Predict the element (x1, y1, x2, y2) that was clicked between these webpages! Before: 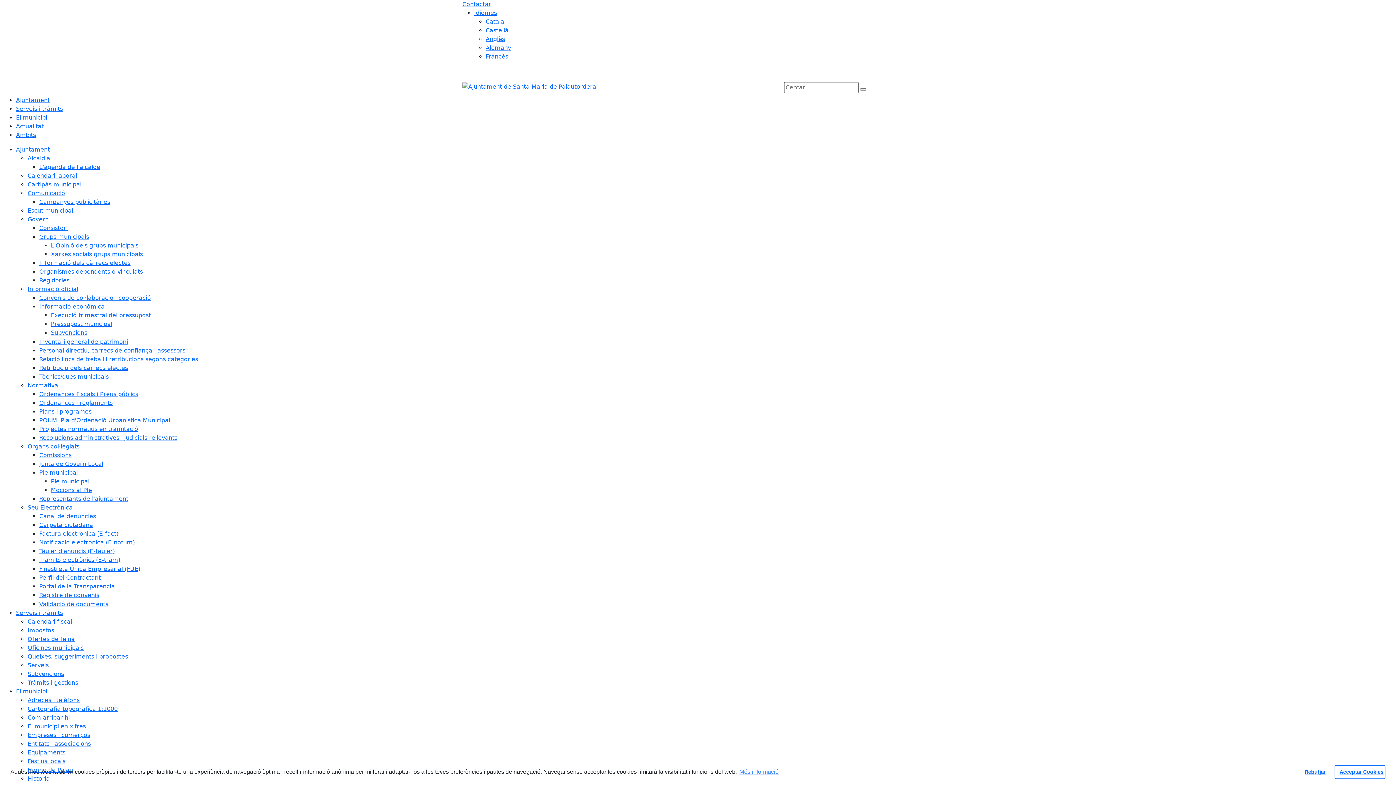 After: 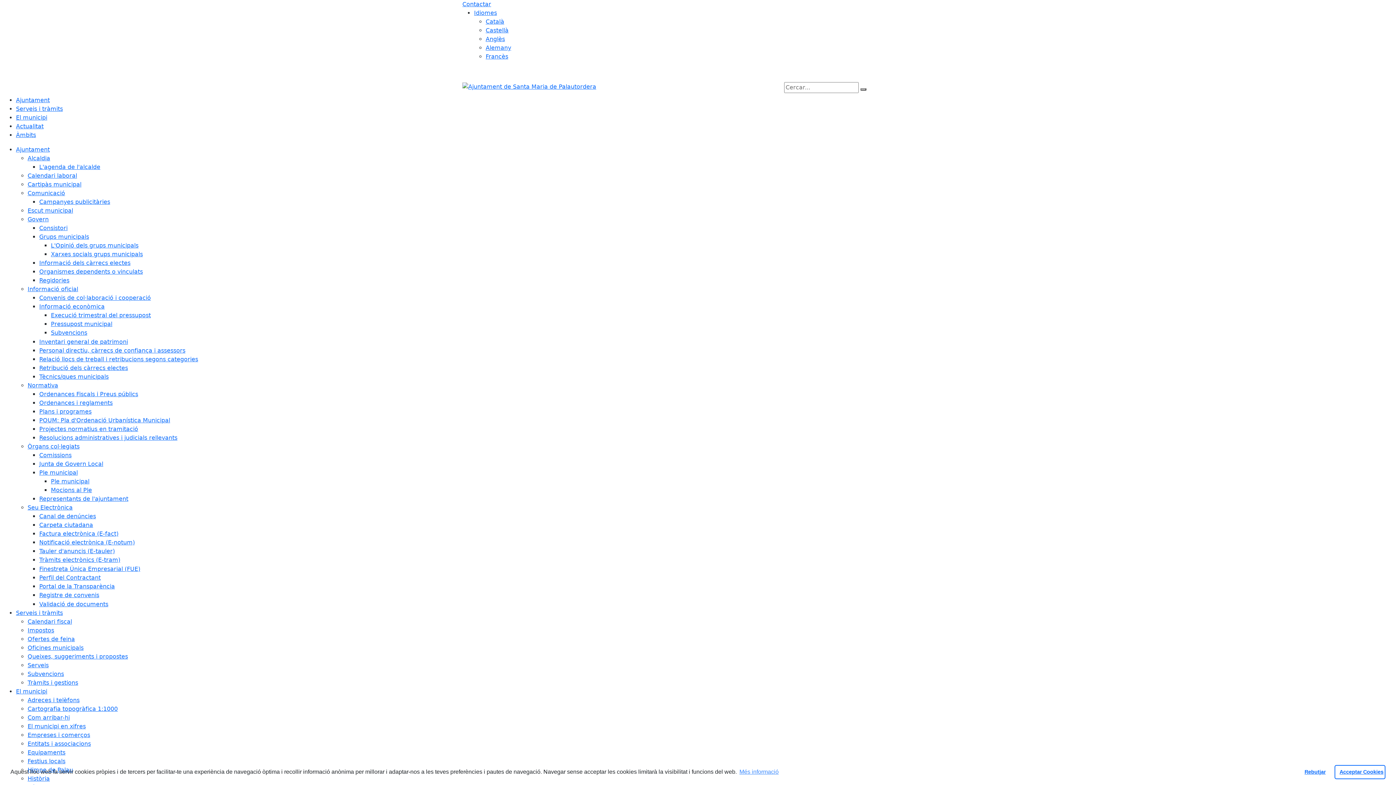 Action: label: Adreces i telèfons bbox: (27, 697, 79, 704)